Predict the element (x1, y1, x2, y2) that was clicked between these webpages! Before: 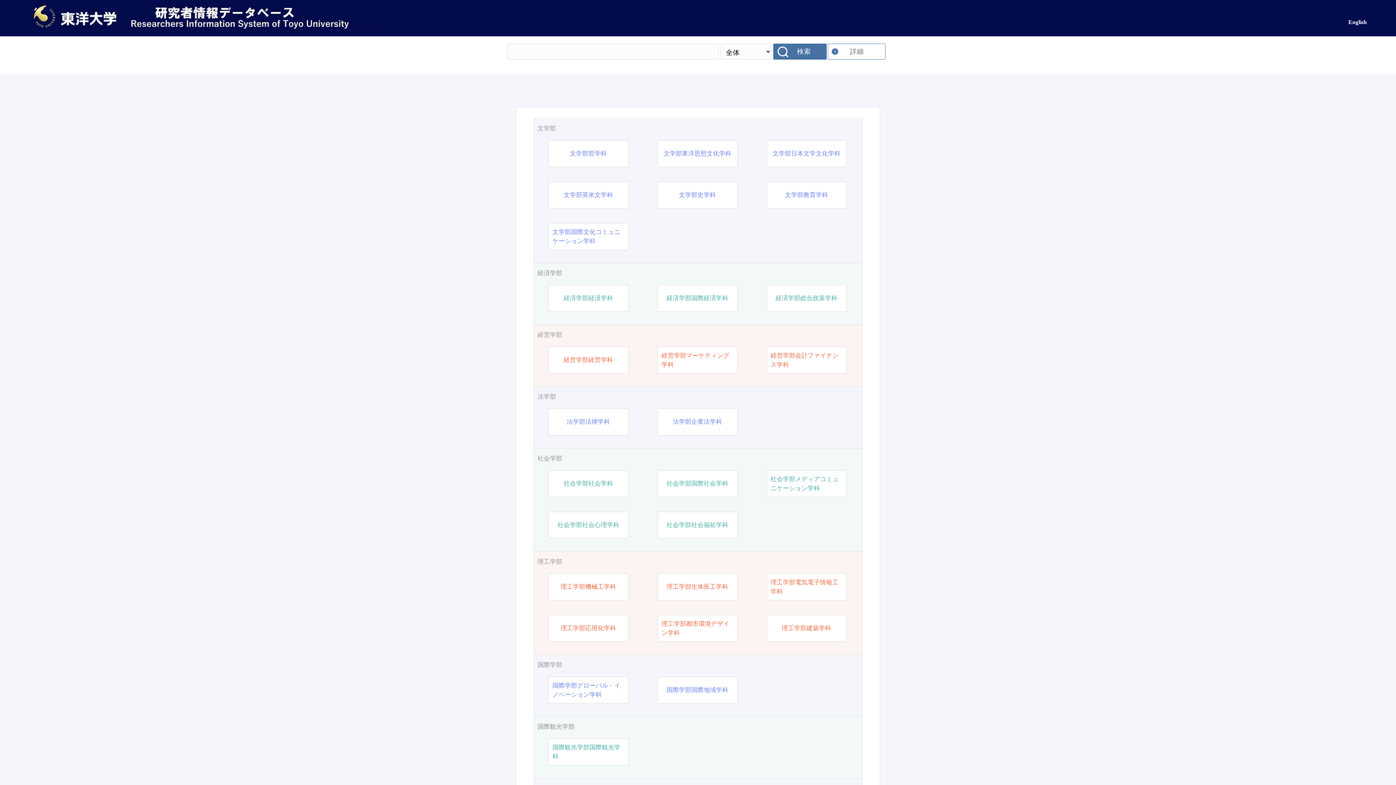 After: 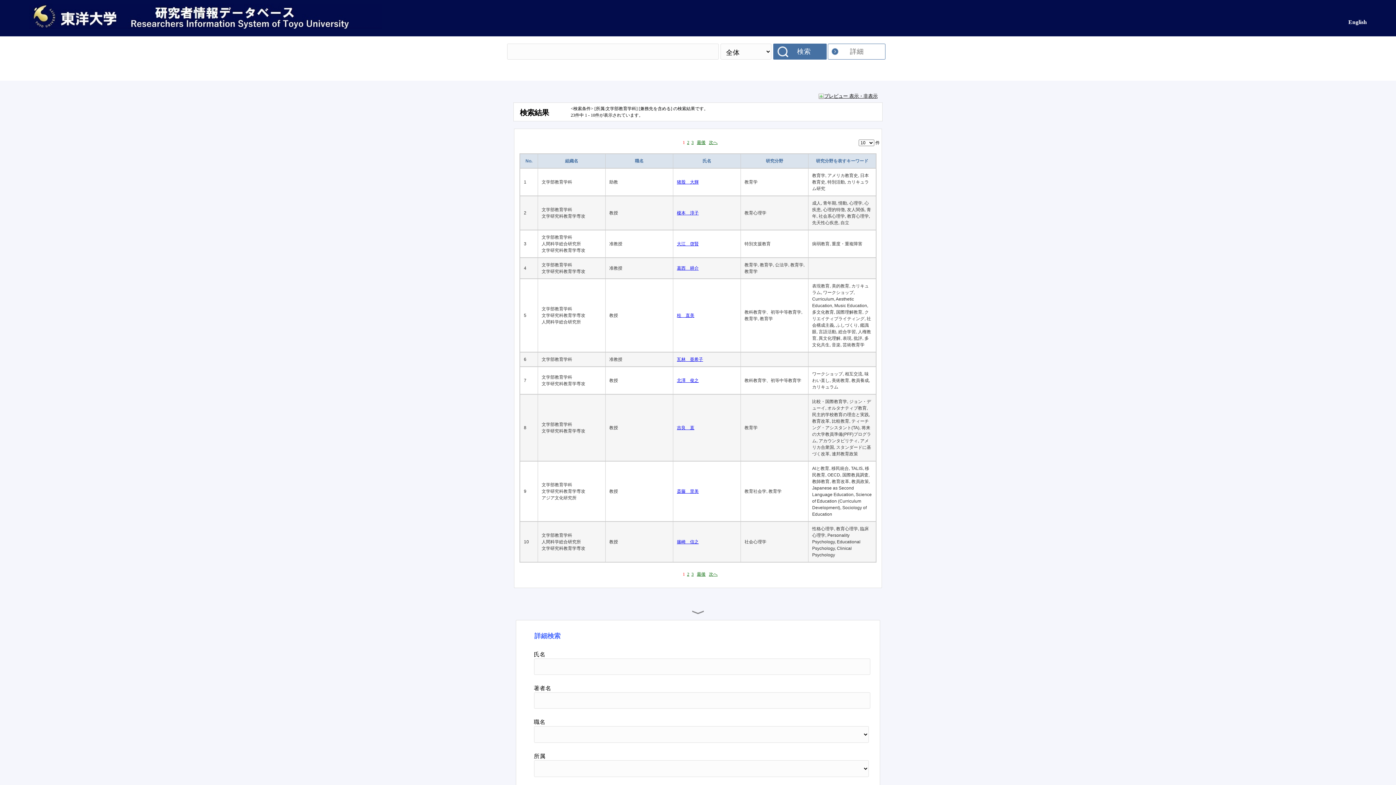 Action: bbox: (785, 190, 828, 199) label: 文学部教育学科